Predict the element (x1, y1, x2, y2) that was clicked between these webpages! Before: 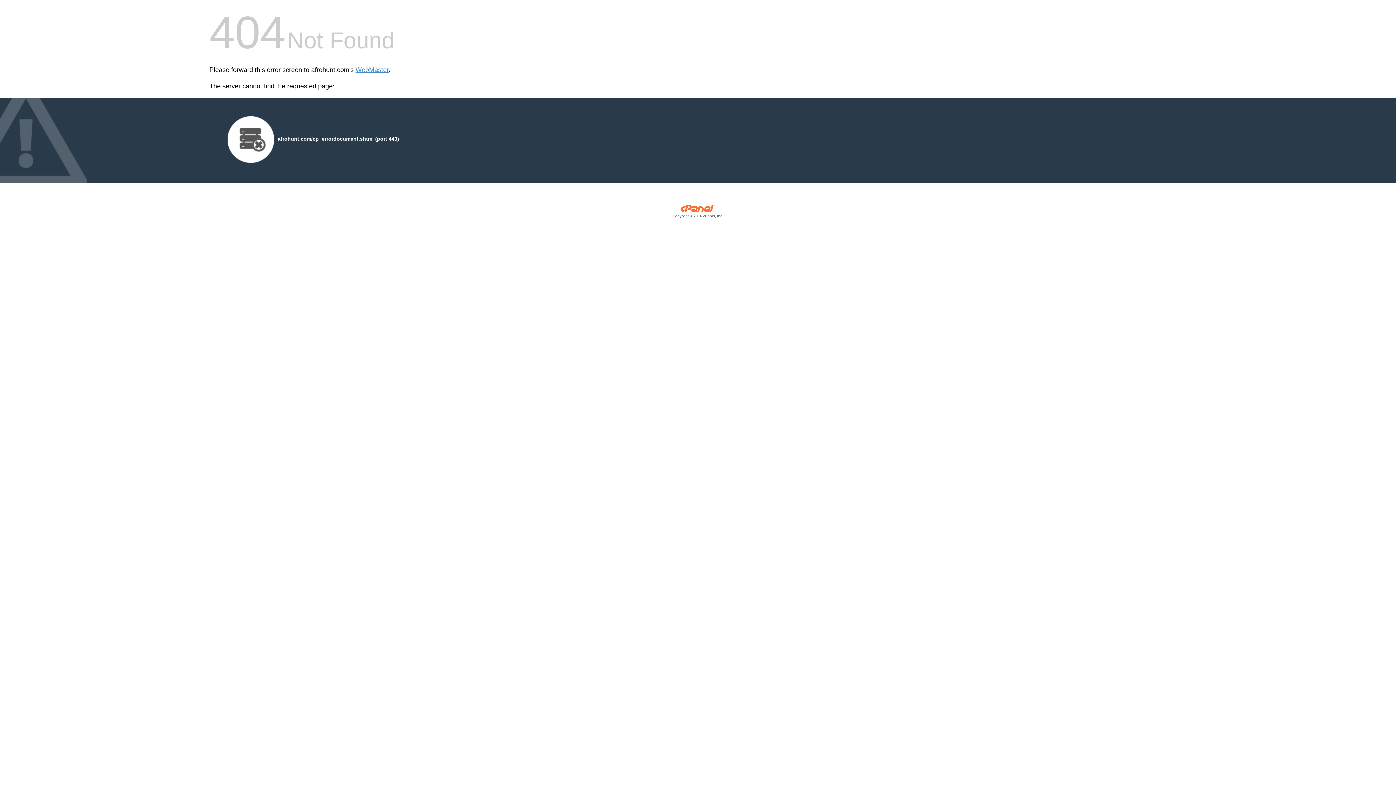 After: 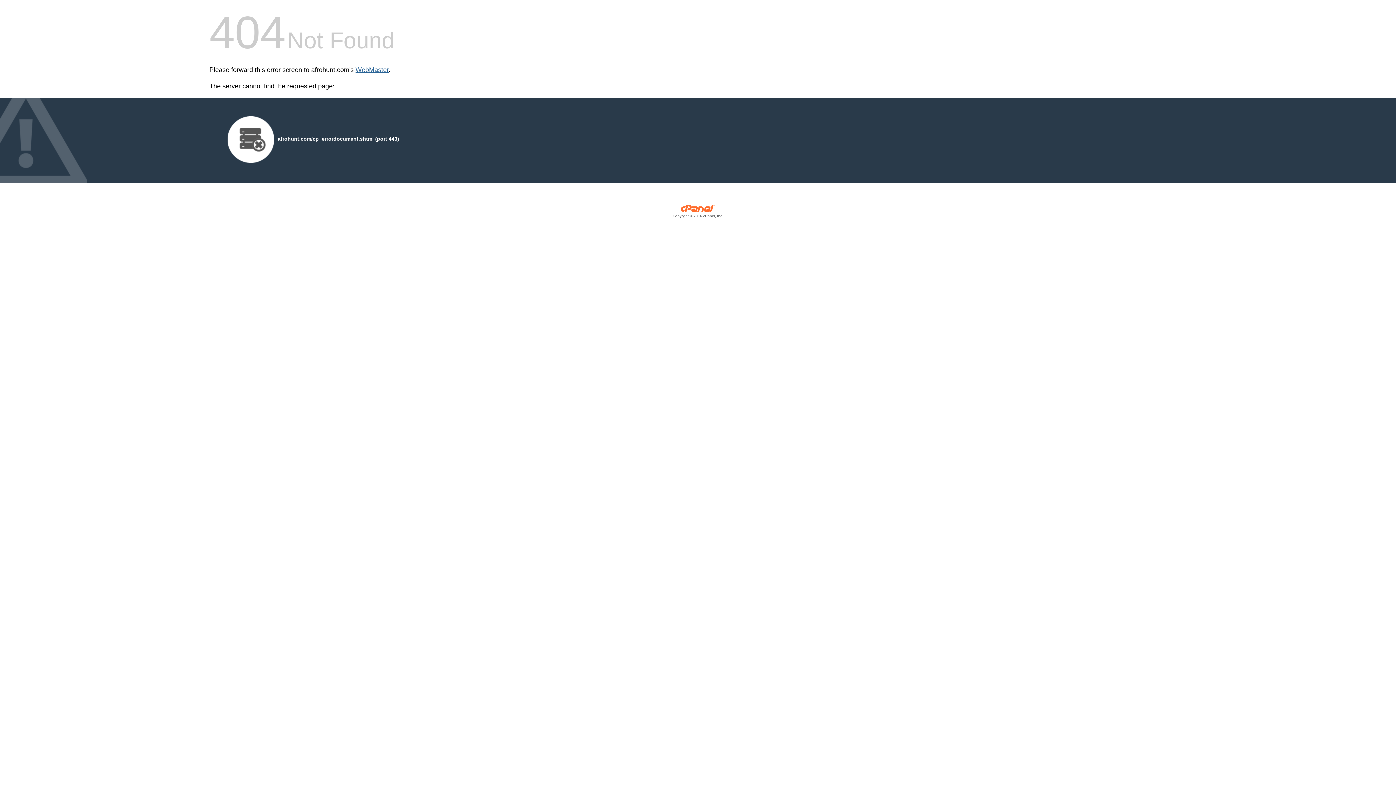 Action: bbox: (355, 66, 388, 73) label: WebMaster